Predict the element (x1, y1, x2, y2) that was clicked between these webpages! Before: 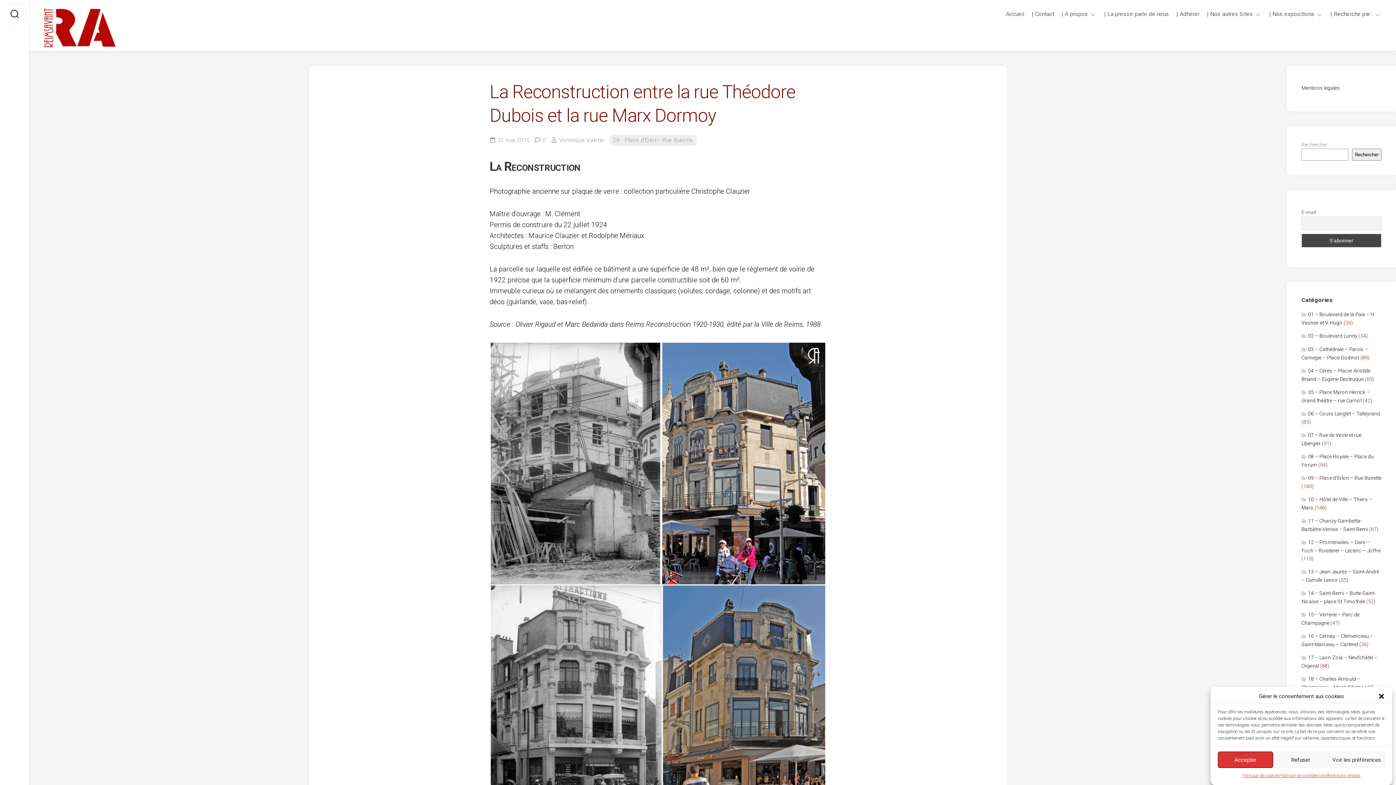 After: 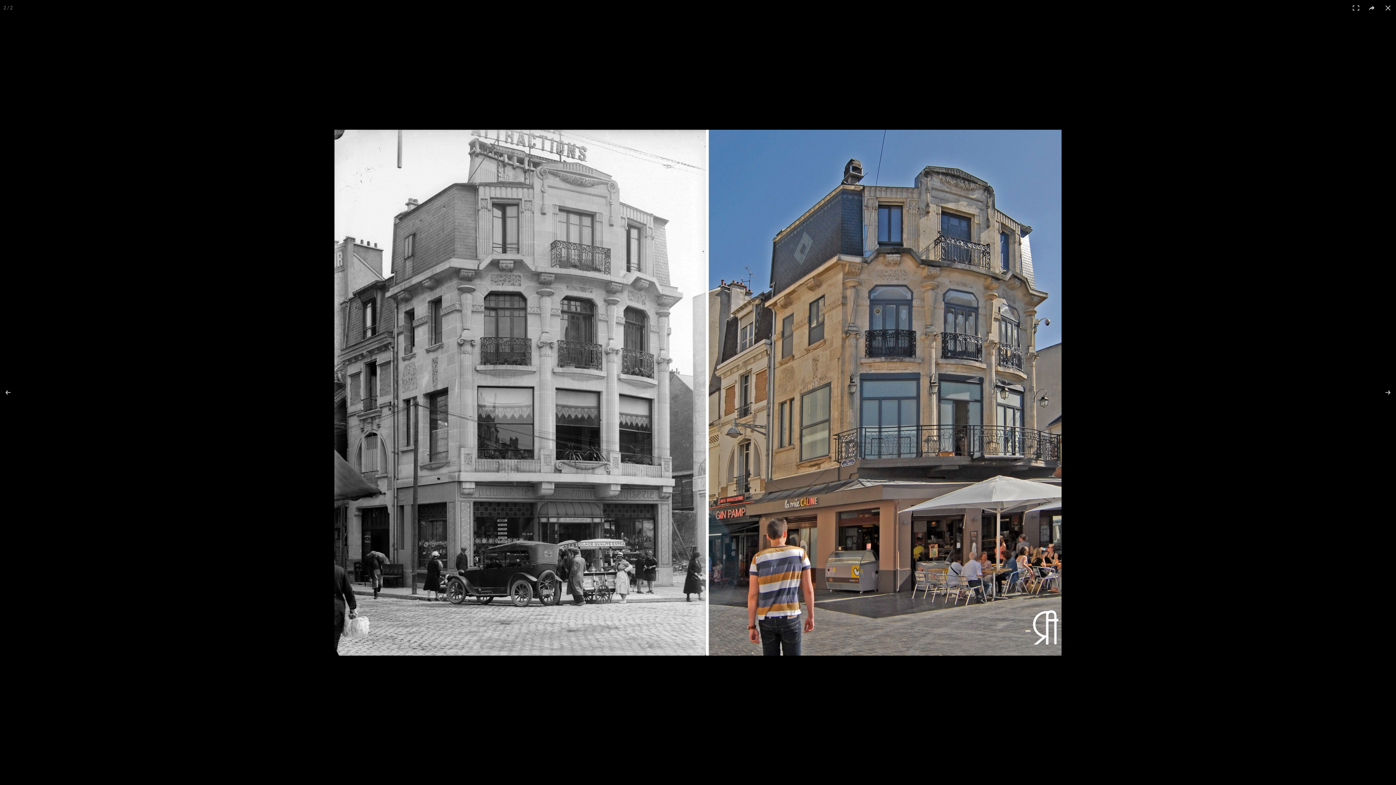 Action: bbox: (490, 585, 825, 827)